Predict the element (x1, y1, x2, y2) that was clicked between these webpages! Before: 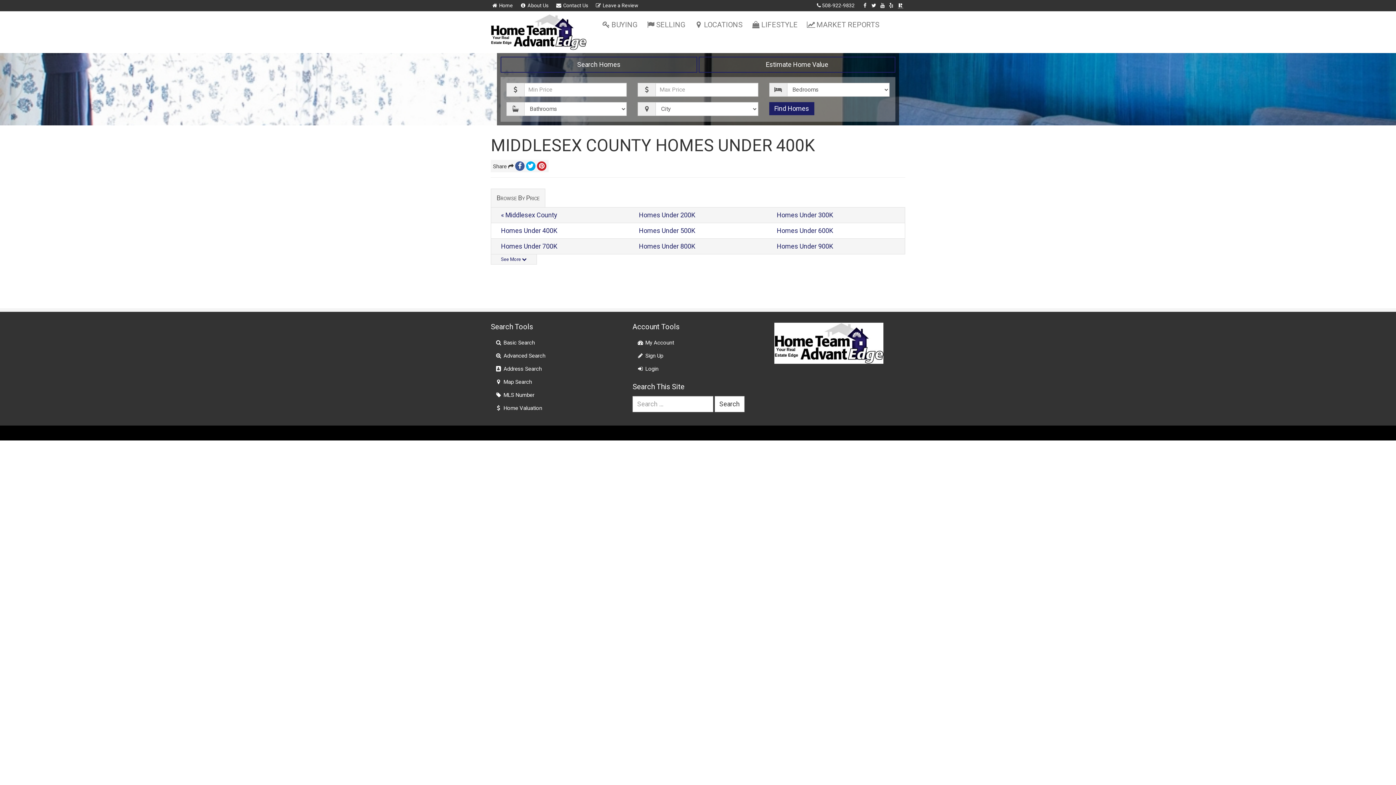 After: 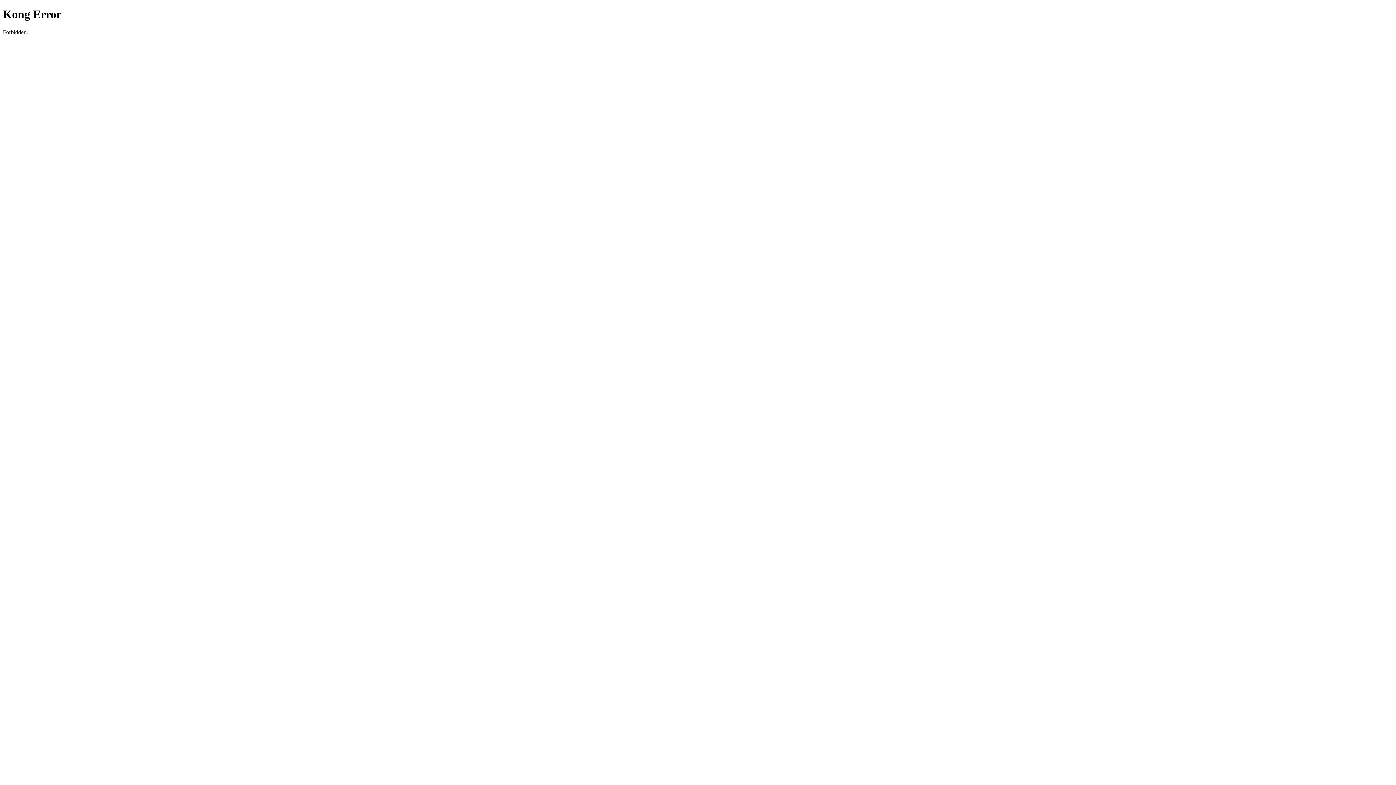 Action: label:  My Account bbox: (632, 336, 763, 349)